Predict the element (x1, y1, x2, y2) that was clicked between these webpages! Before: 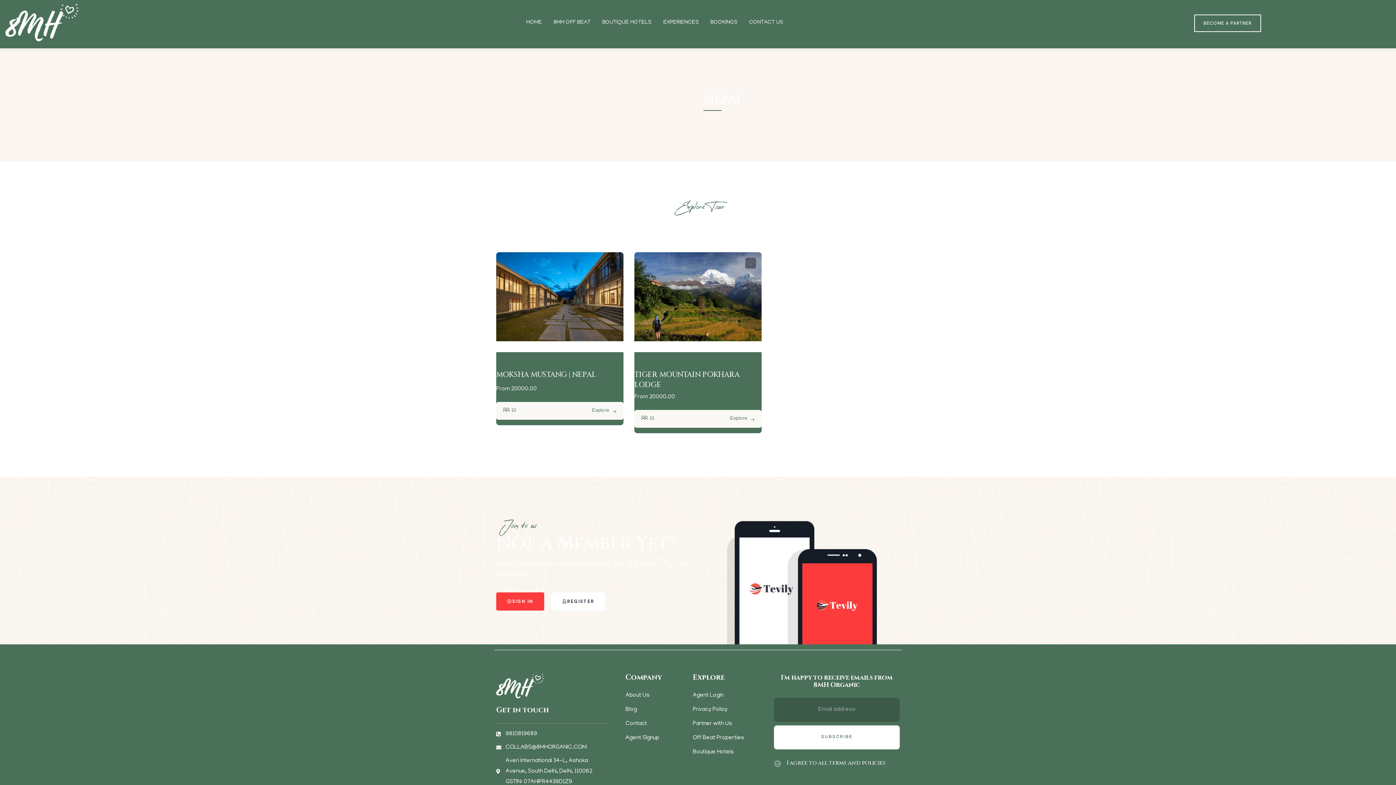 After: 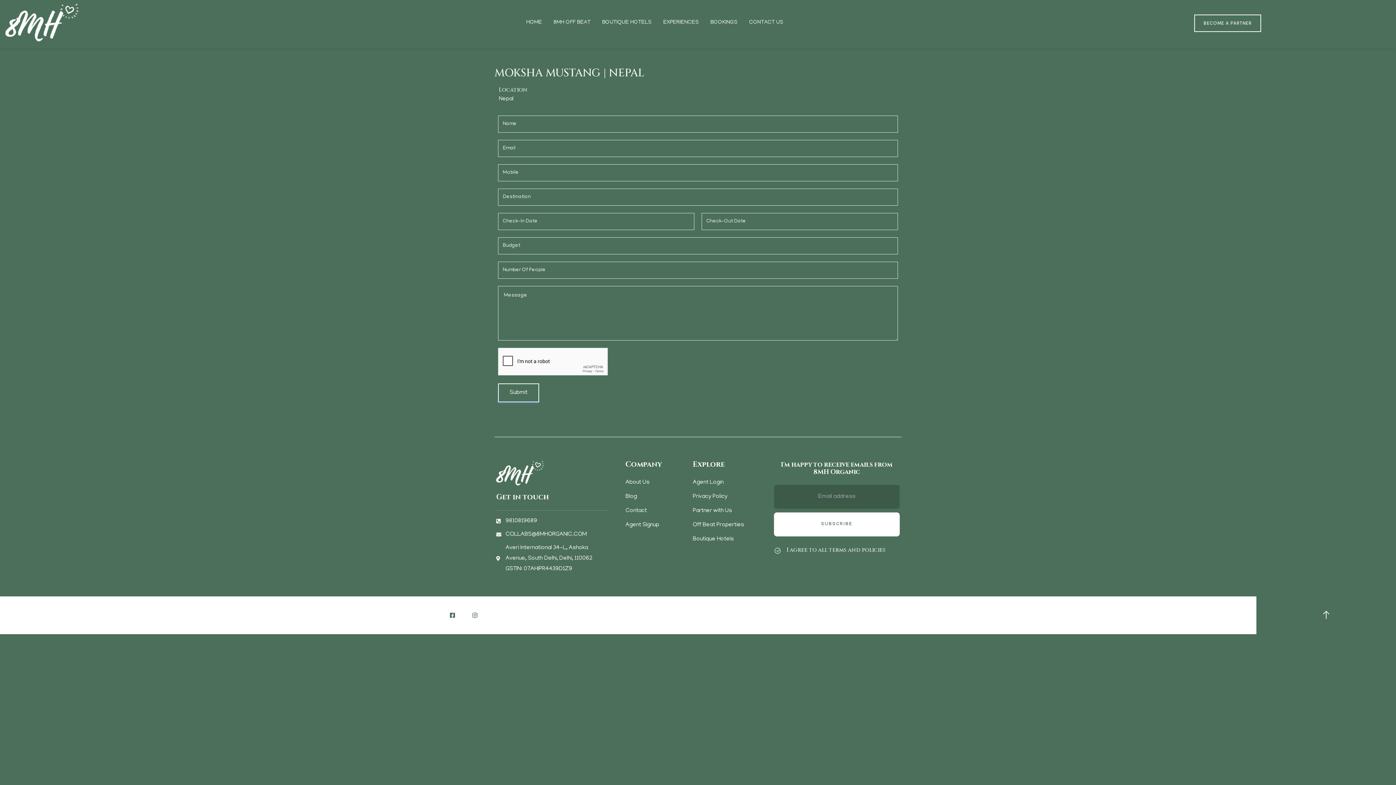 Action: label: MOKSHA MUSTANG | NEPAL bbox: (496, 369, 596, 379)